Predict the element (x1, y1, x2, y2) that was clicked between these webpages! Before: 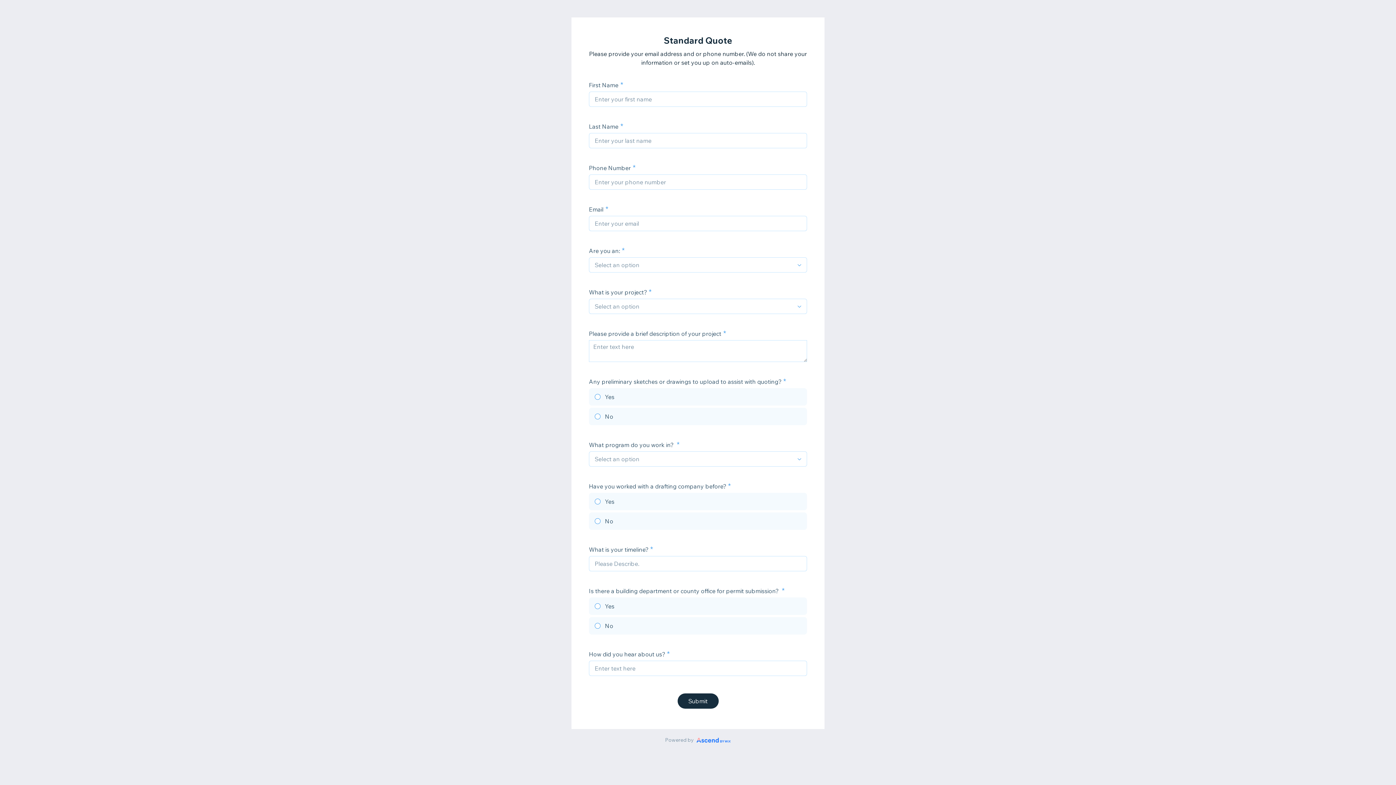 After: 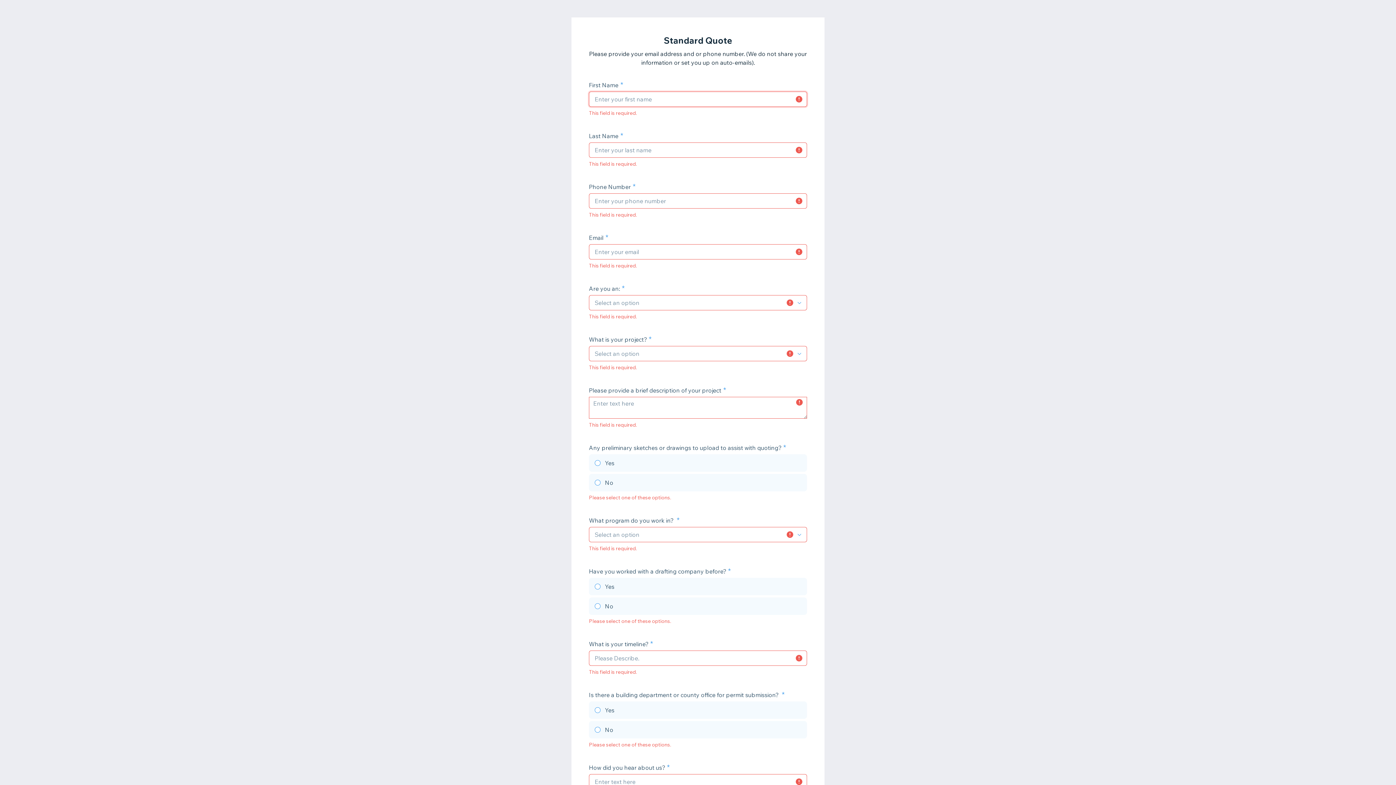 Action: bbox: (677, 693, 718, 709) label: Submit